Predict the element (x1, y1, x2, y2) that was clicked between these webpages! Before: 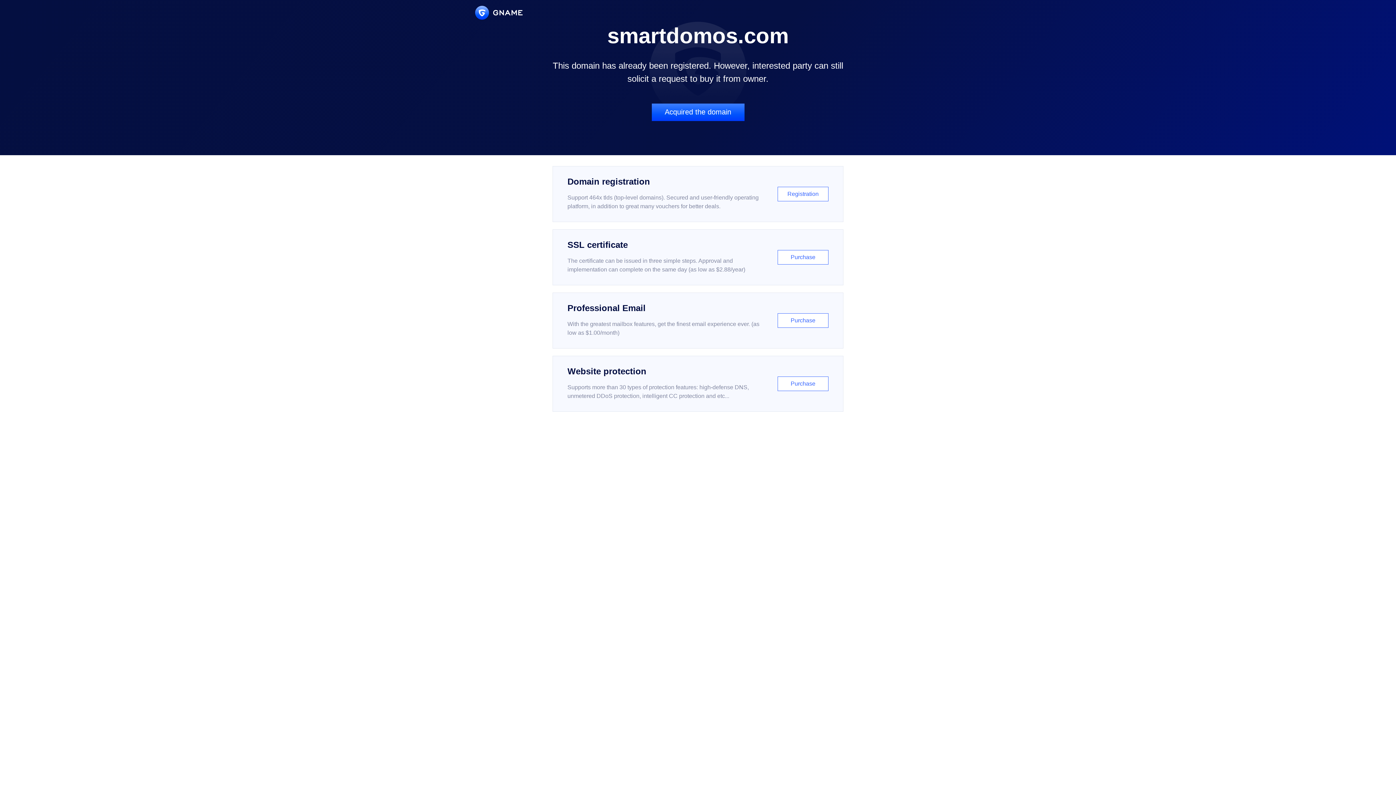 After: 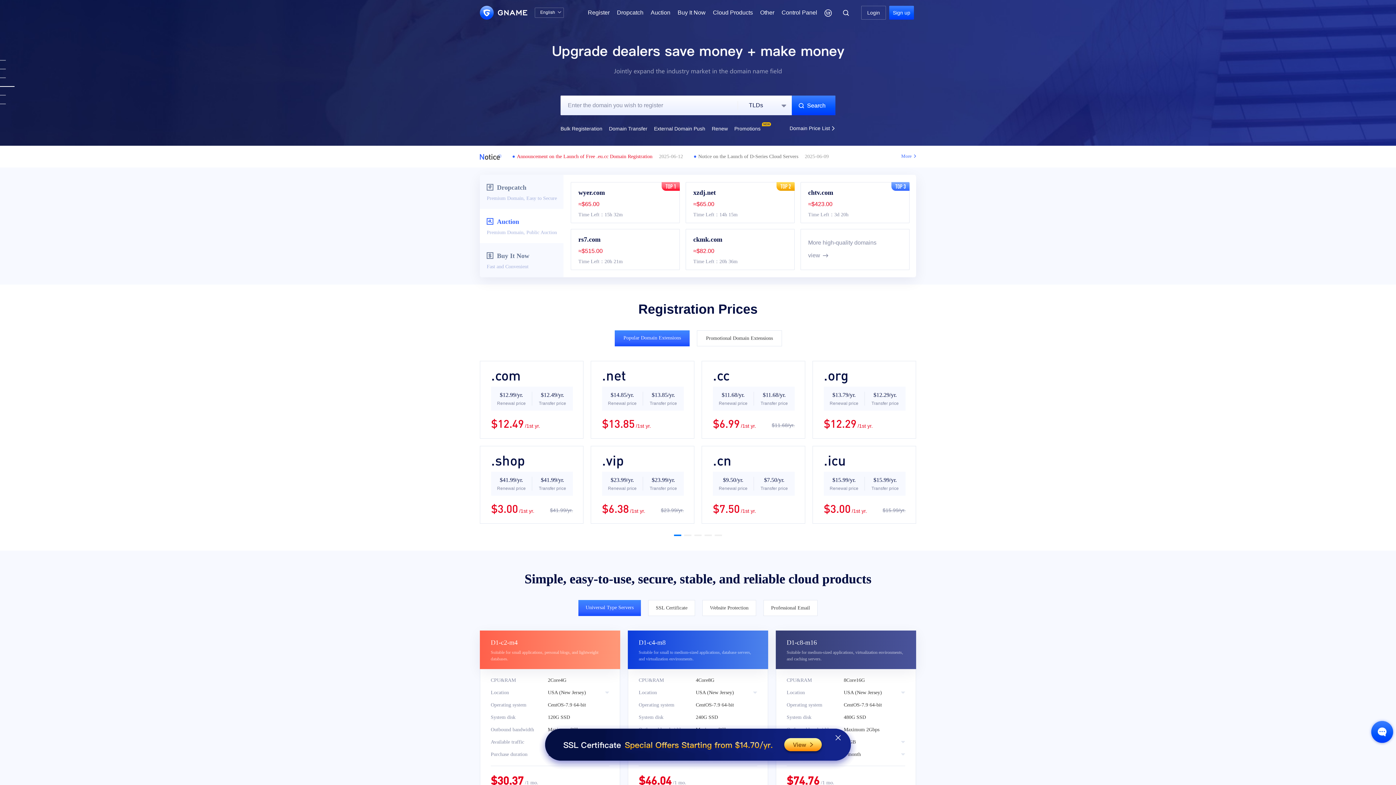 Action: bbox: (475, 5, 522, 19)